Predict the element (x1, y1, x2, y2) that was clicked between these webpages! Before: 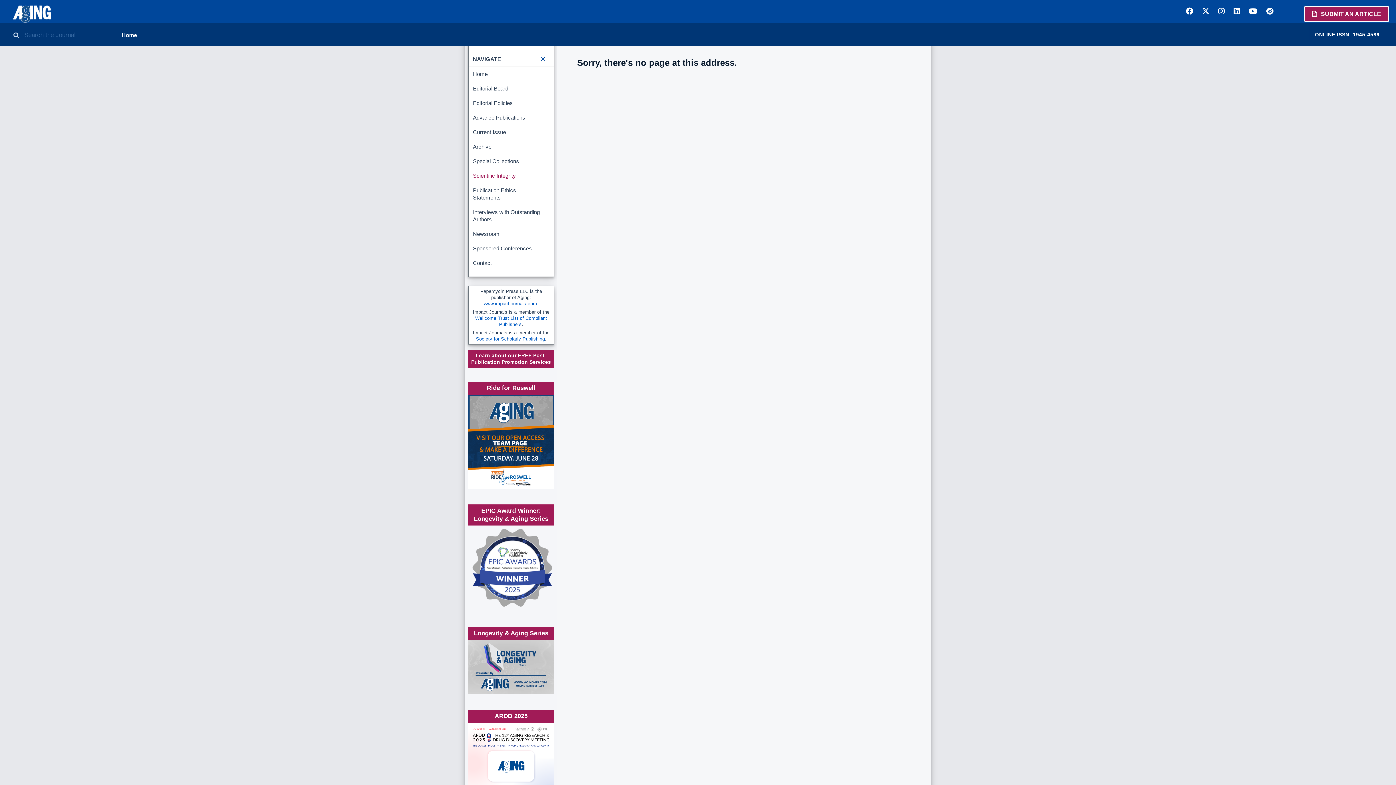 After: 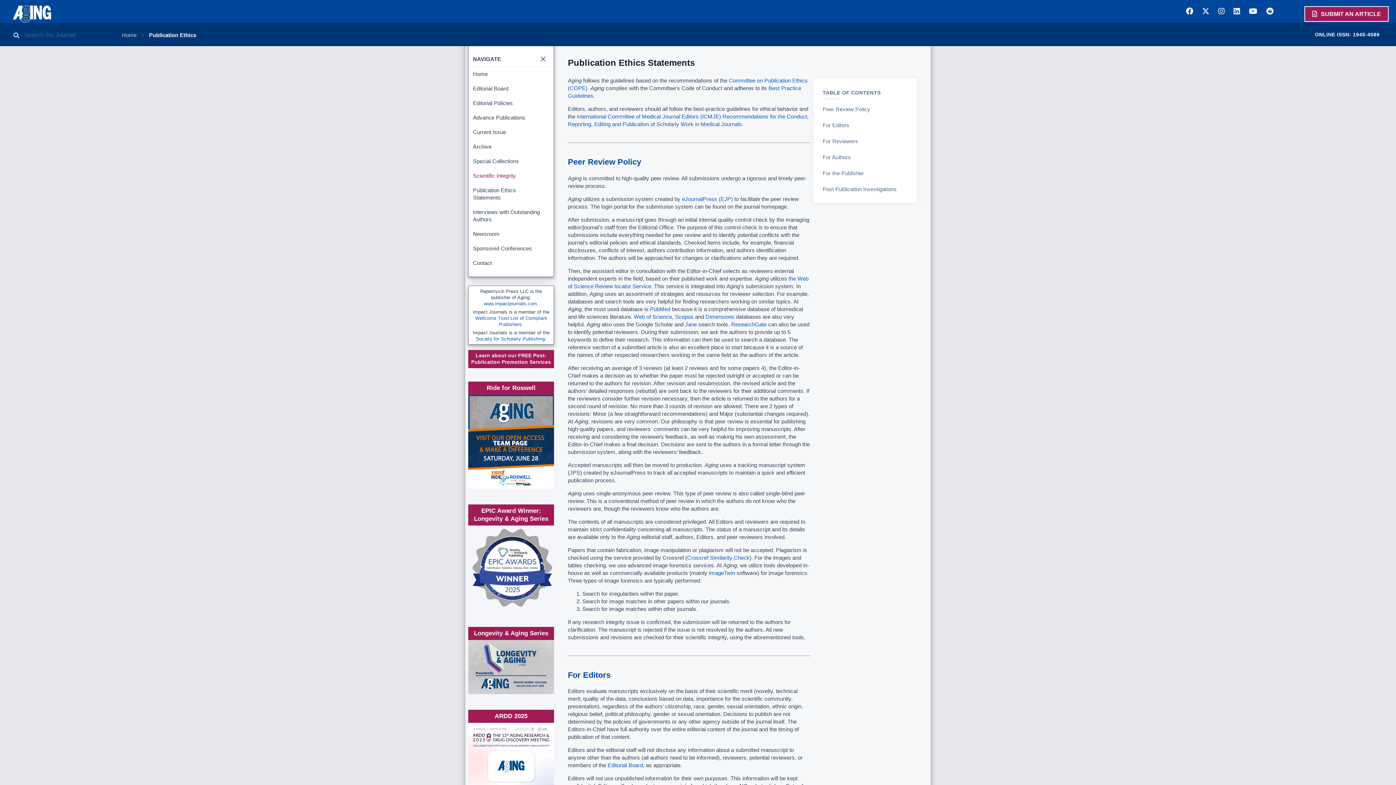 Action: label: Publication Ethics Statements bbox: (468, 183, 553, 205)